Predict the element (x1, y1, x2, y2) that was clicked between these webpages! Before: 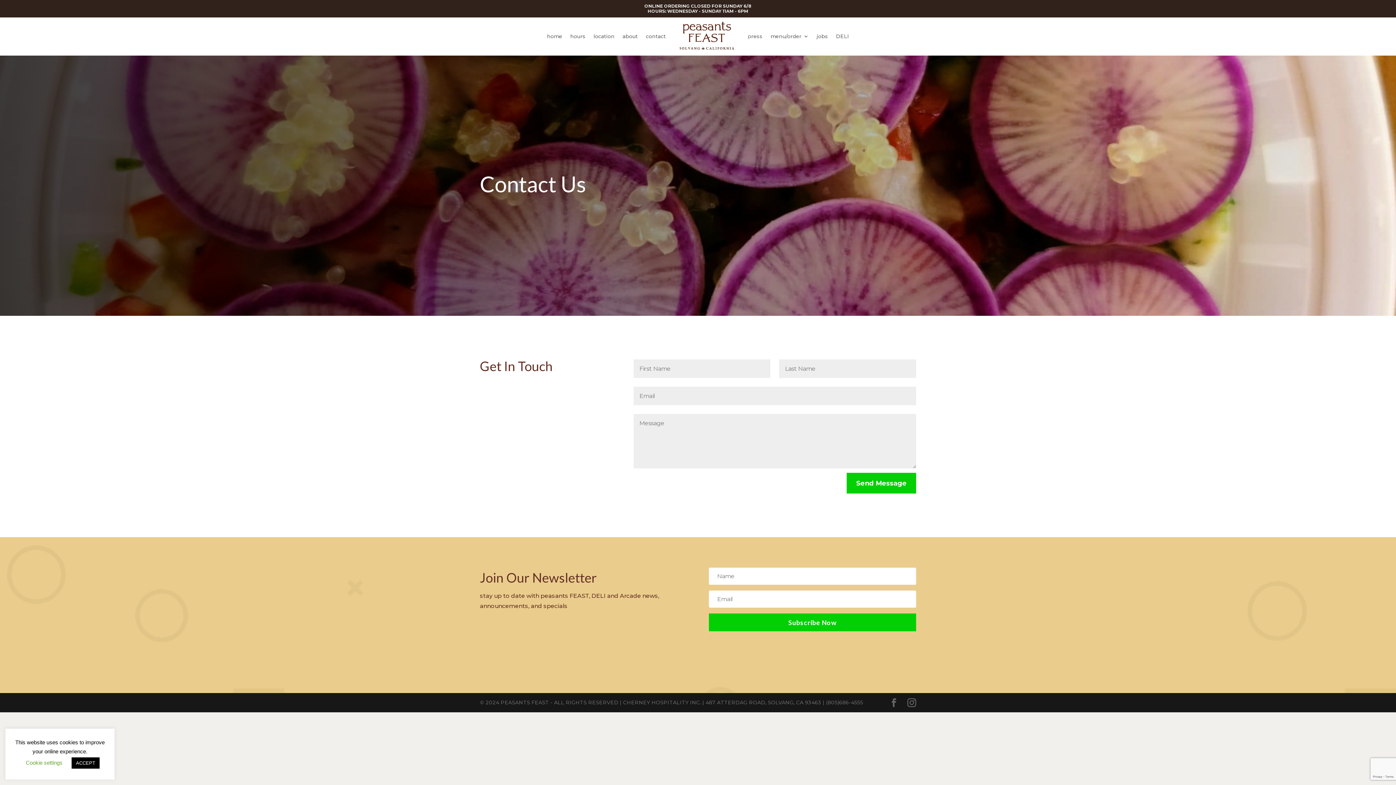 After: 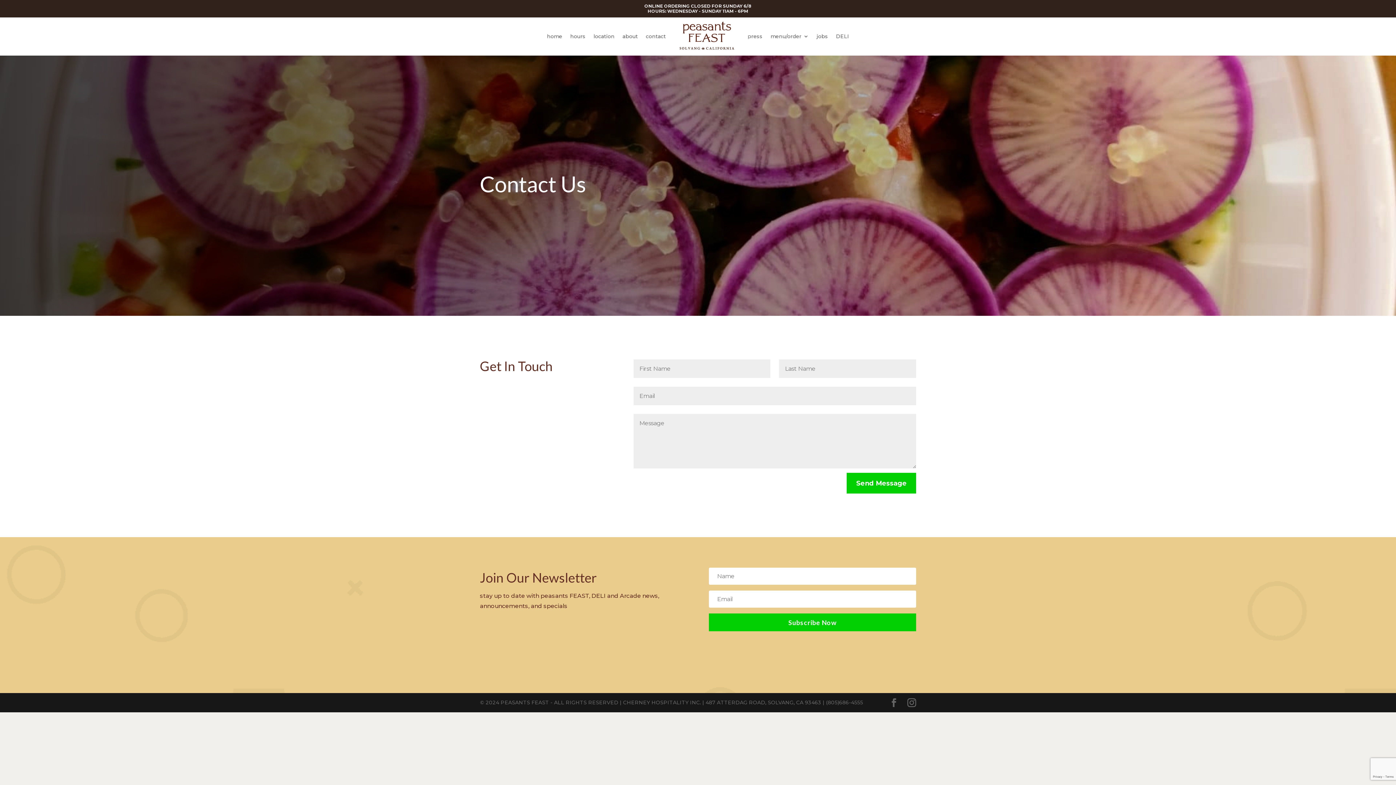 Action: label: ACCEPT bbox: (71, 757, 99, 769)